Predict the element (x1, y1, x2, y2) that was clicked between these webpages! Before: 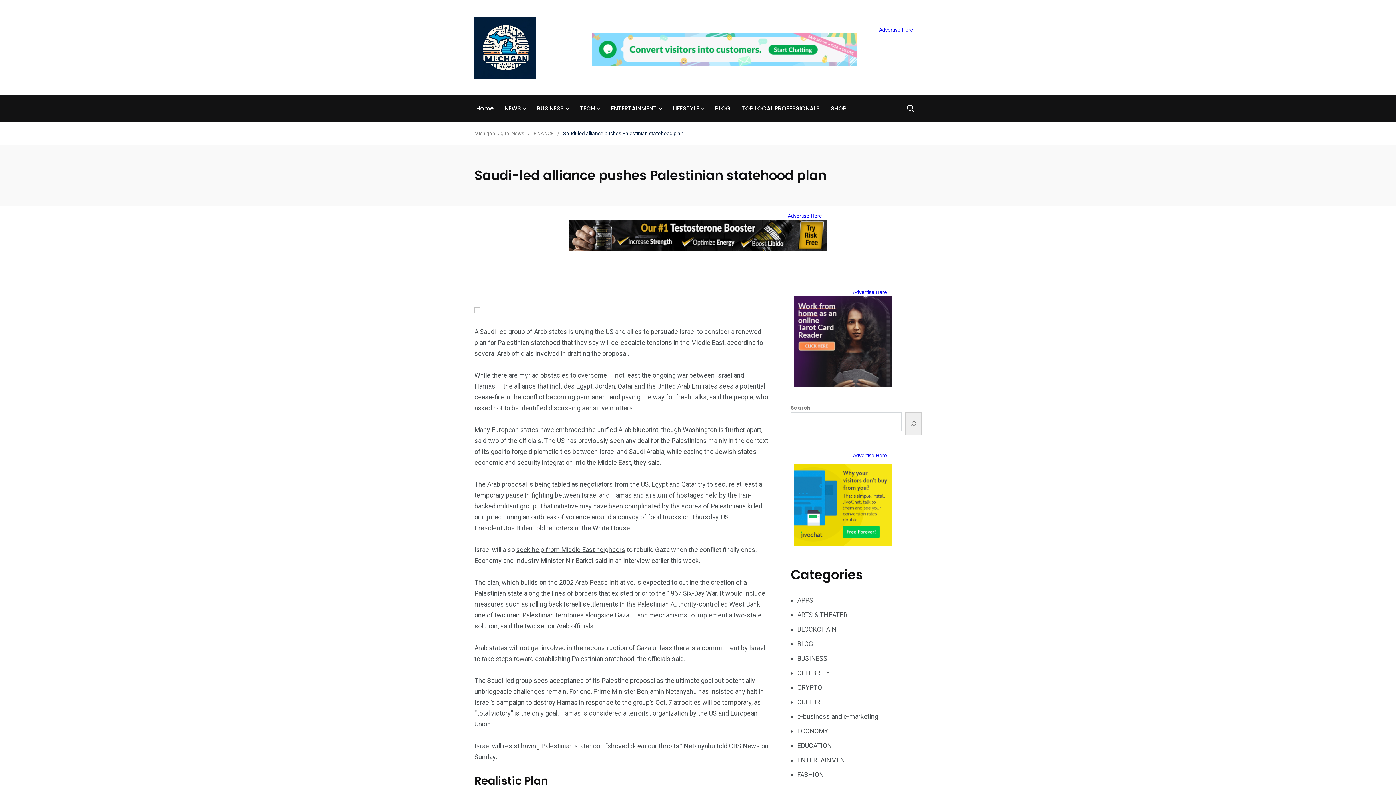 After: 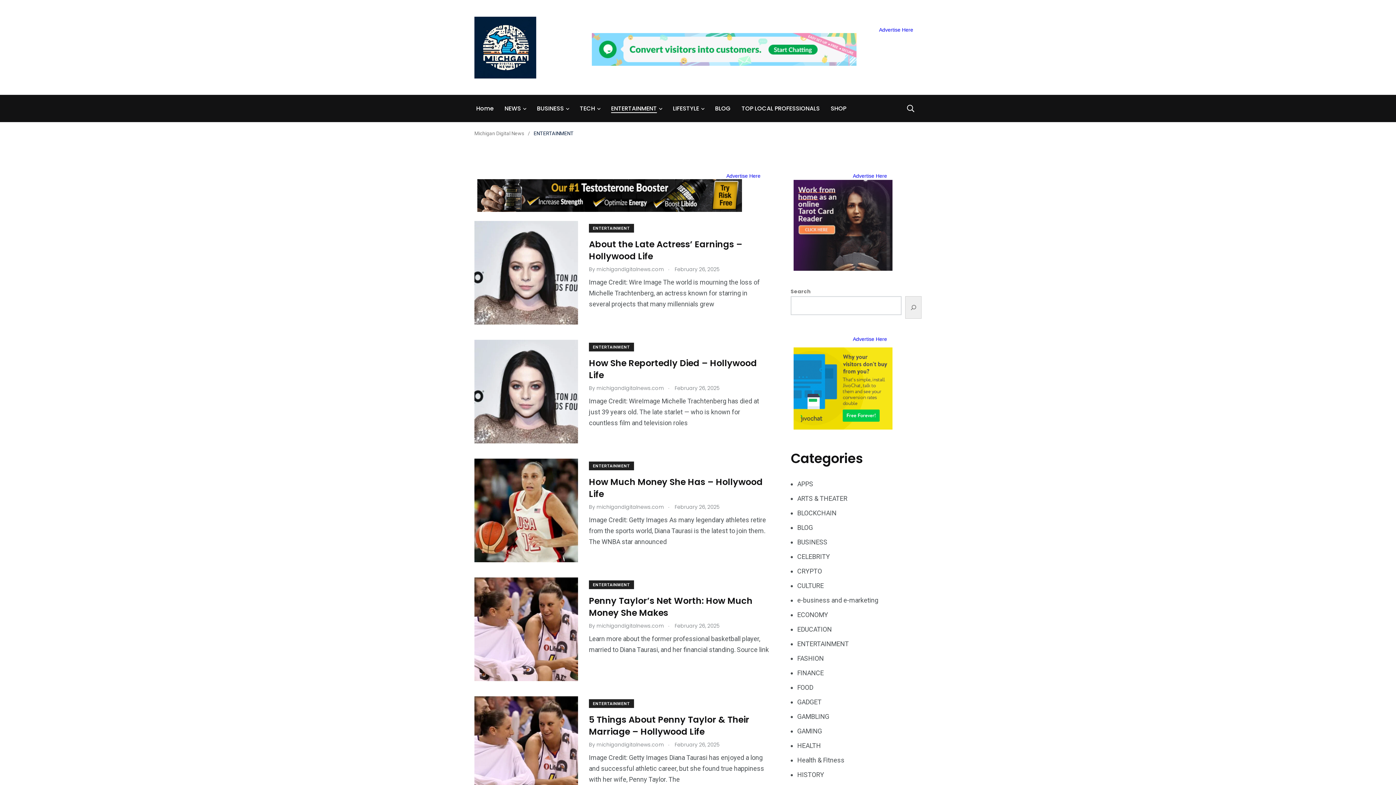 Action: label: ENTERTAINMENT bbox: (797, 756, 849, 764)